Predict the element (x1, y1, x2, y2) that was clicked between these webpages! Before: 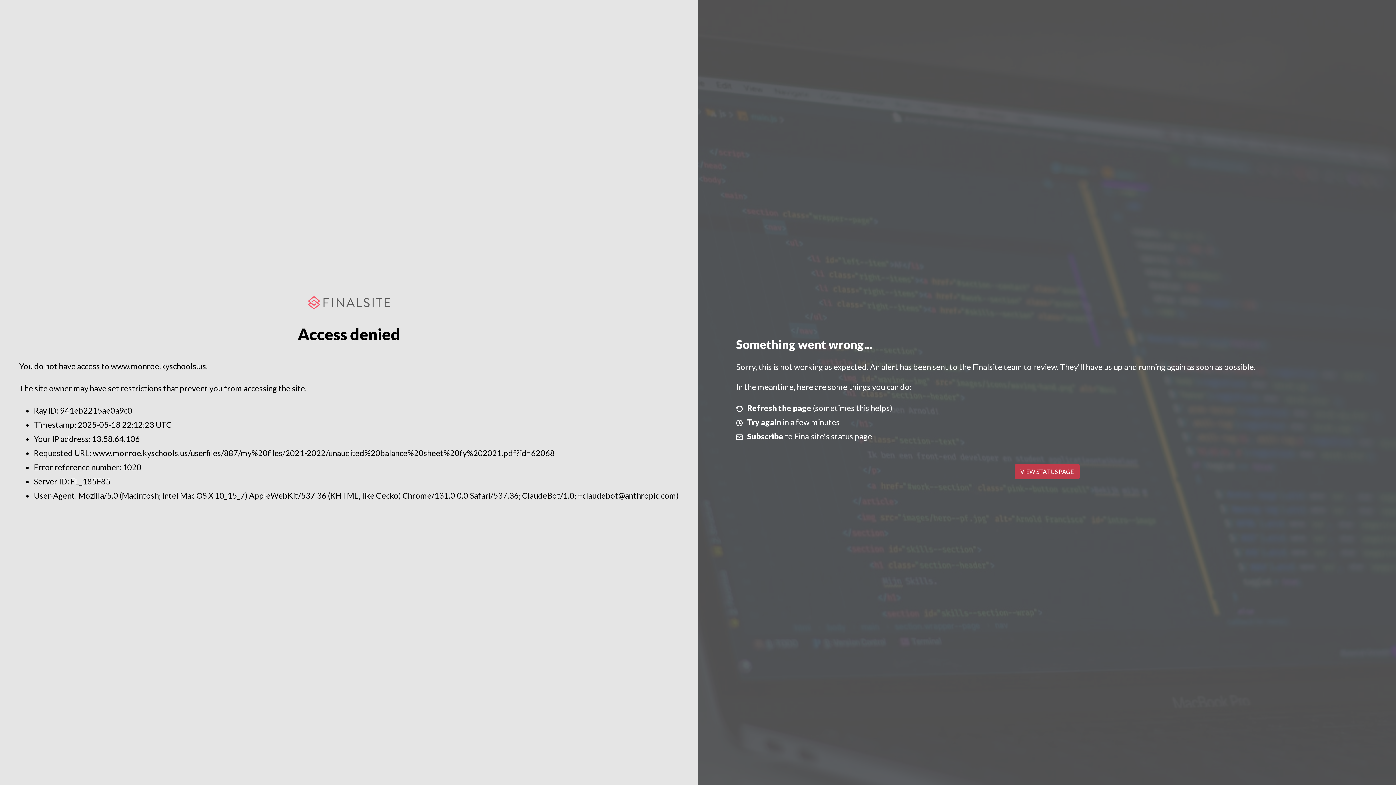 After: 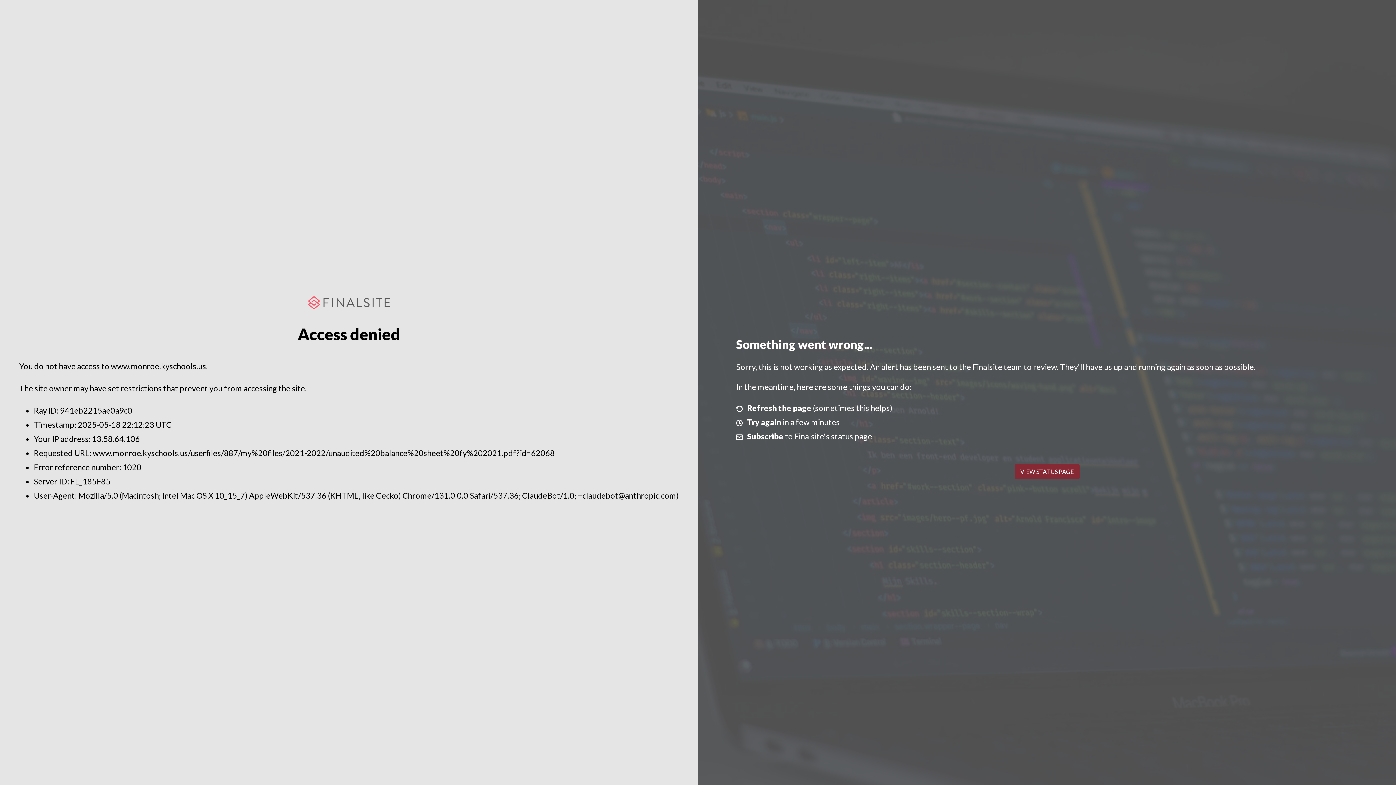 Action: label: VIEW STATUS PAGE bbox: (1014, 464, 1079, 479)